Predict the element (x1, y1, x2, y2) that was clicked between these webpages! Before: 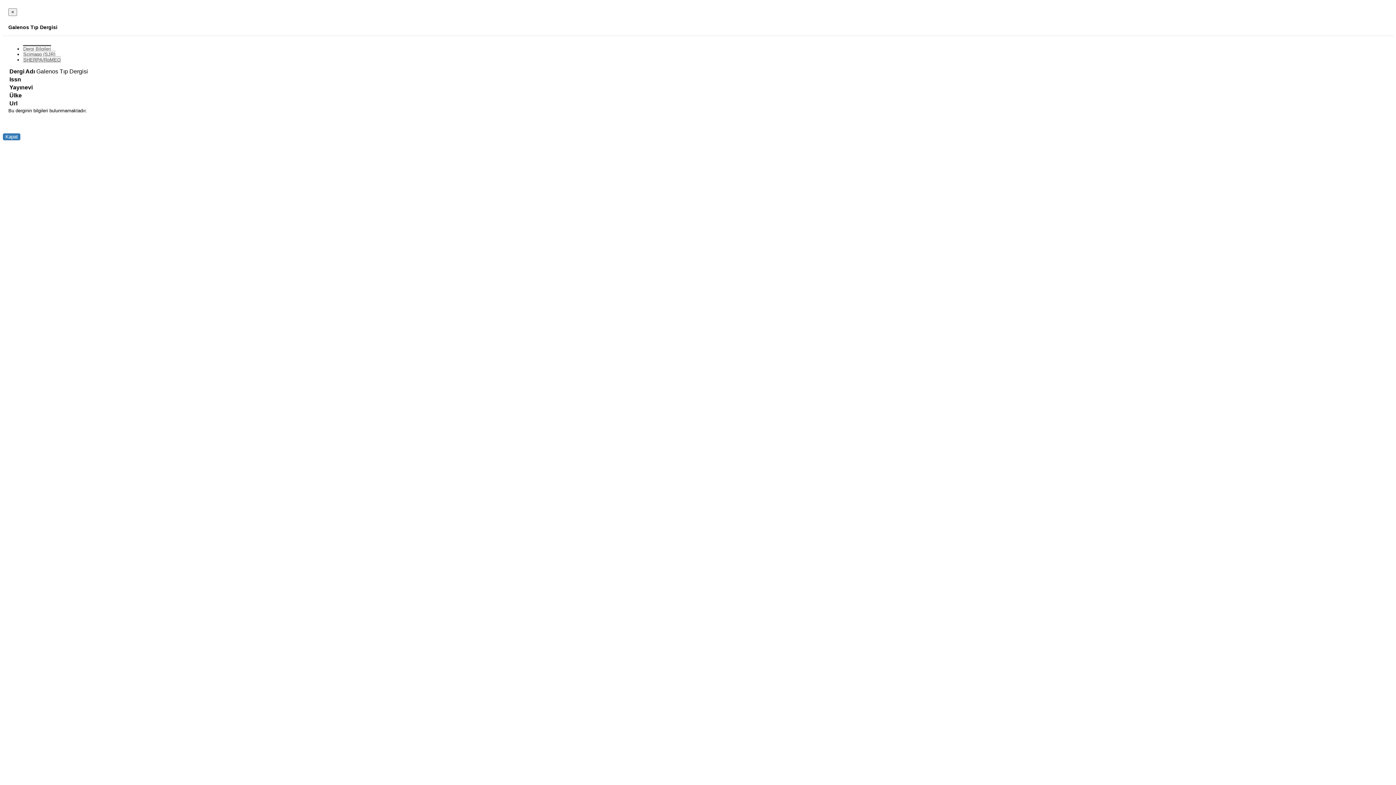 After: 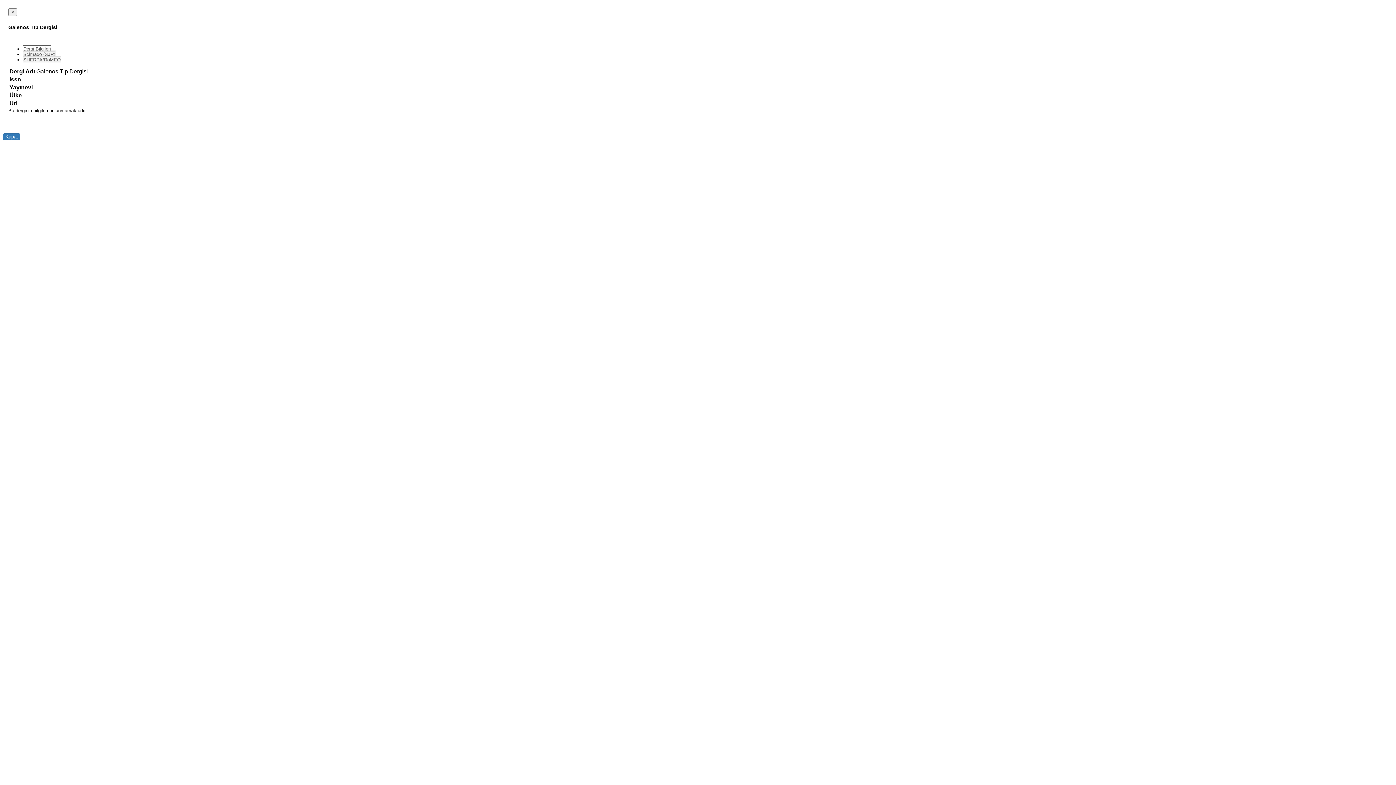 Action: label: Dergi Bilgileri bbox: (22, 45, 51, 51)